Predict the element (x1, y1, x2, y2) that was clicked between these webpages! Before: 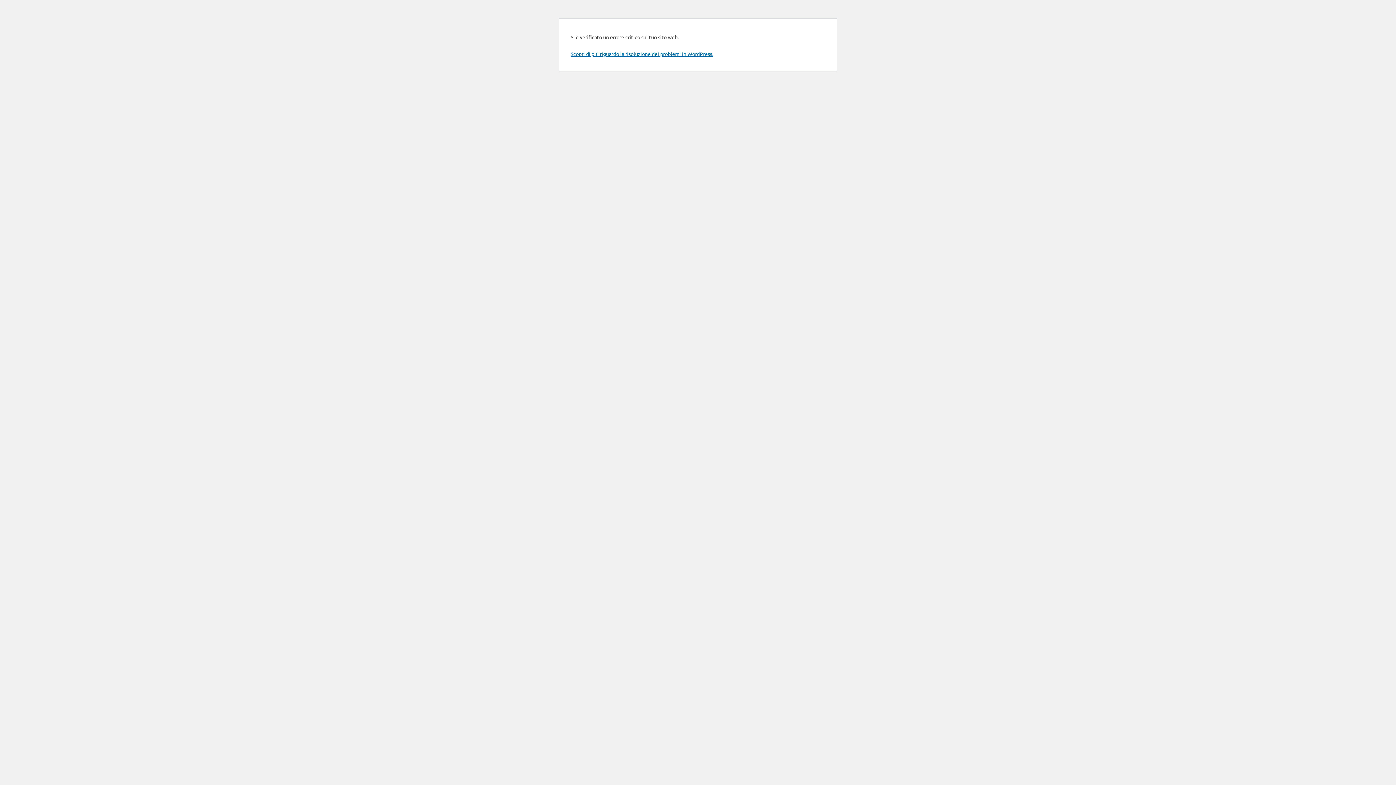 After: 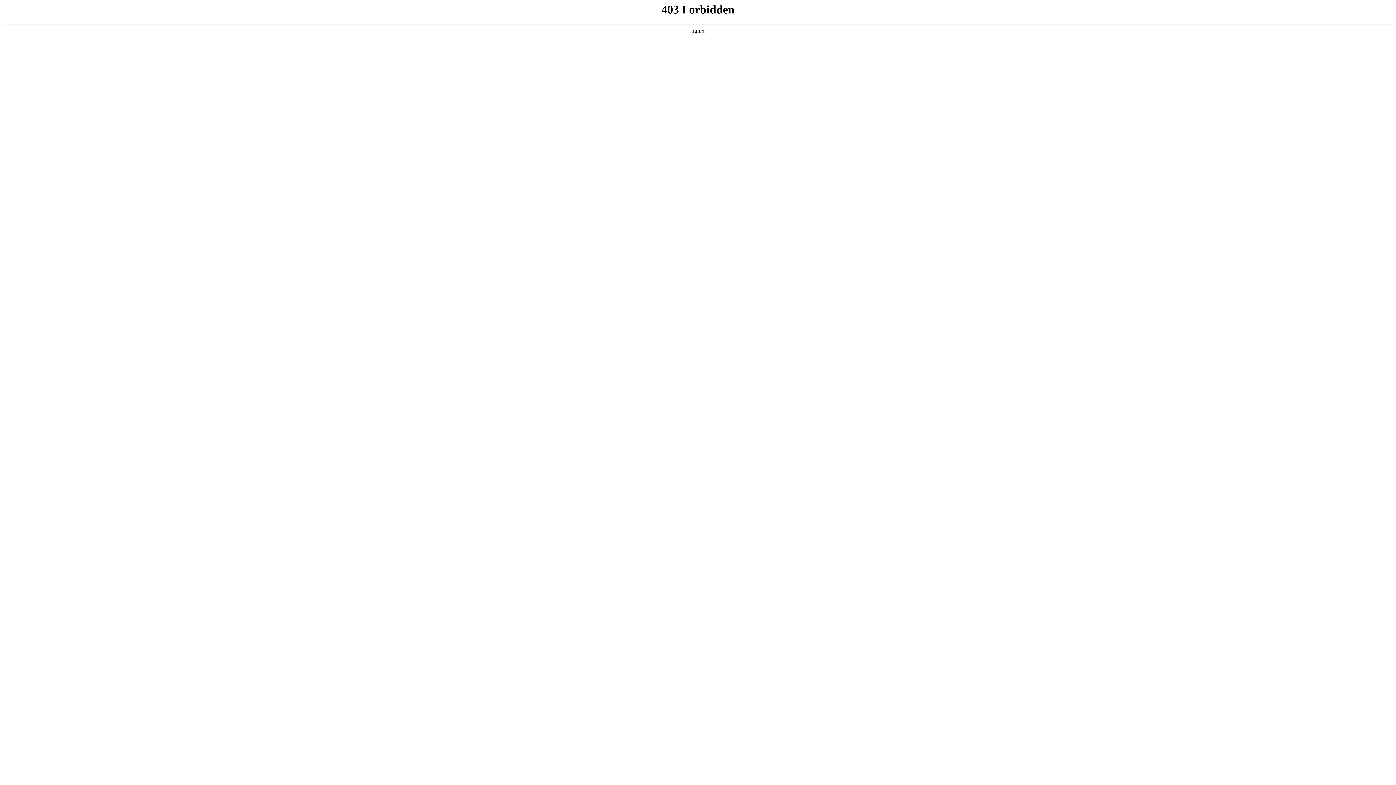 Action: label: Scopri di più riguardo la risoluzione dei problemi in WordPress. bbox: (570, 50, 713, 57)